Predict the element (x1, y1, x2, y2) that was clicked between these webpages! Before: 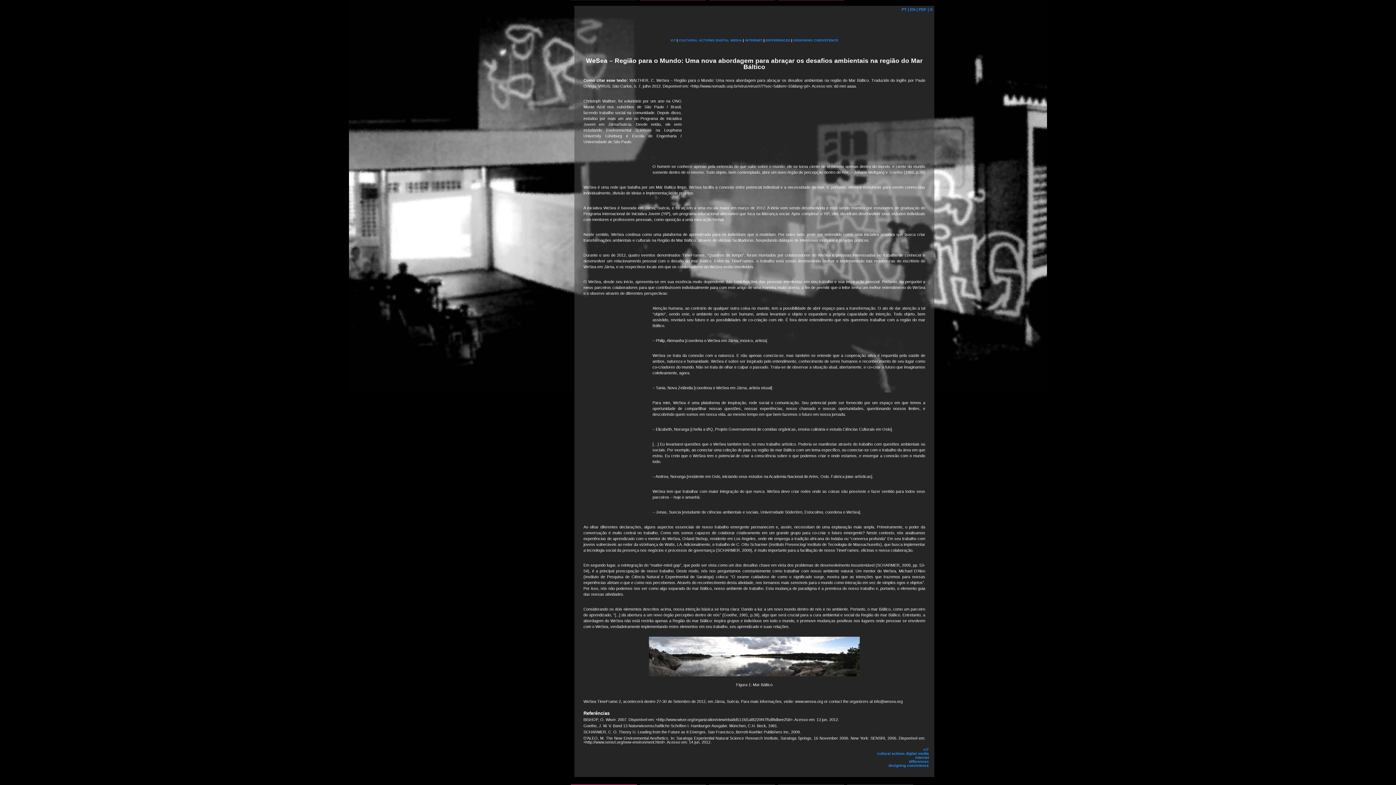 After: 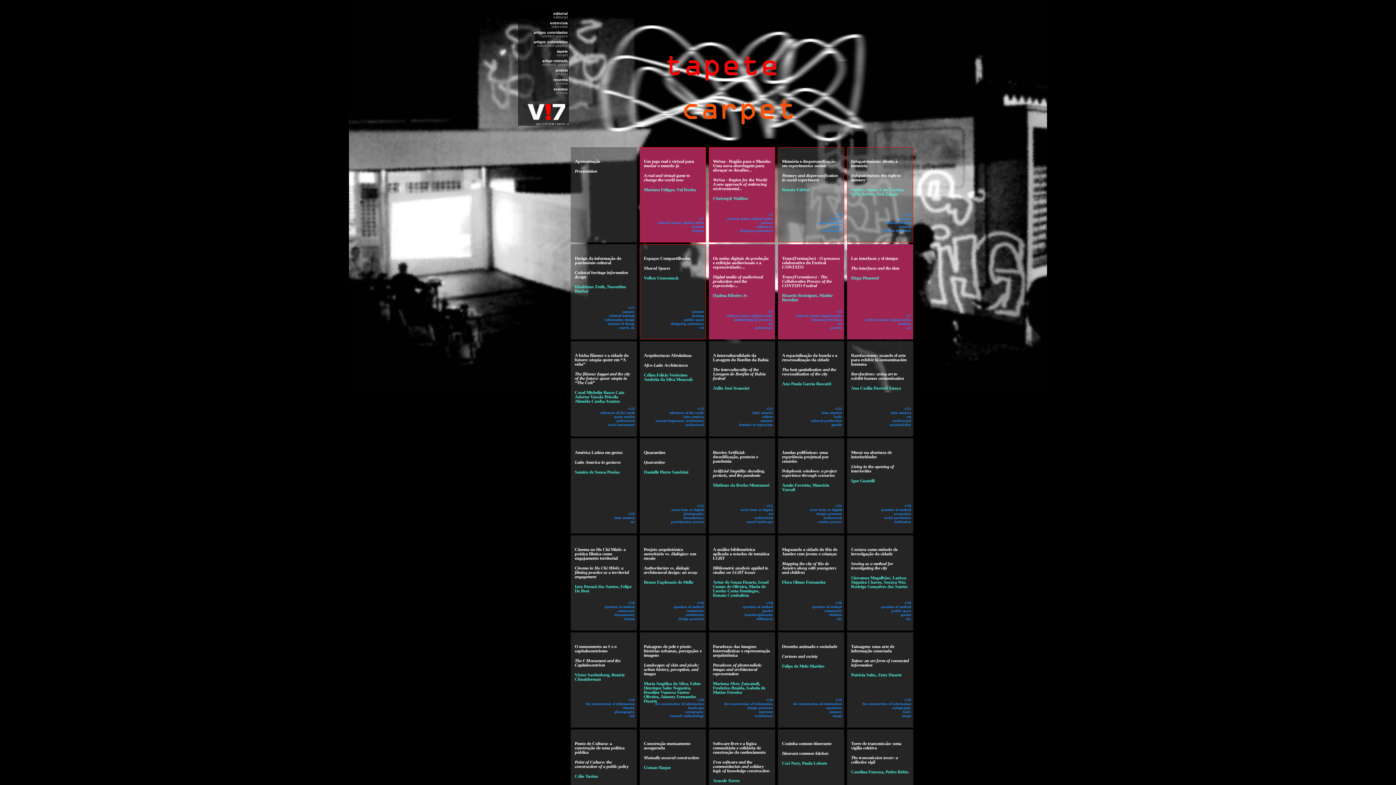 Action: bbox: (745, 38, 762, 42) label: INTERNET